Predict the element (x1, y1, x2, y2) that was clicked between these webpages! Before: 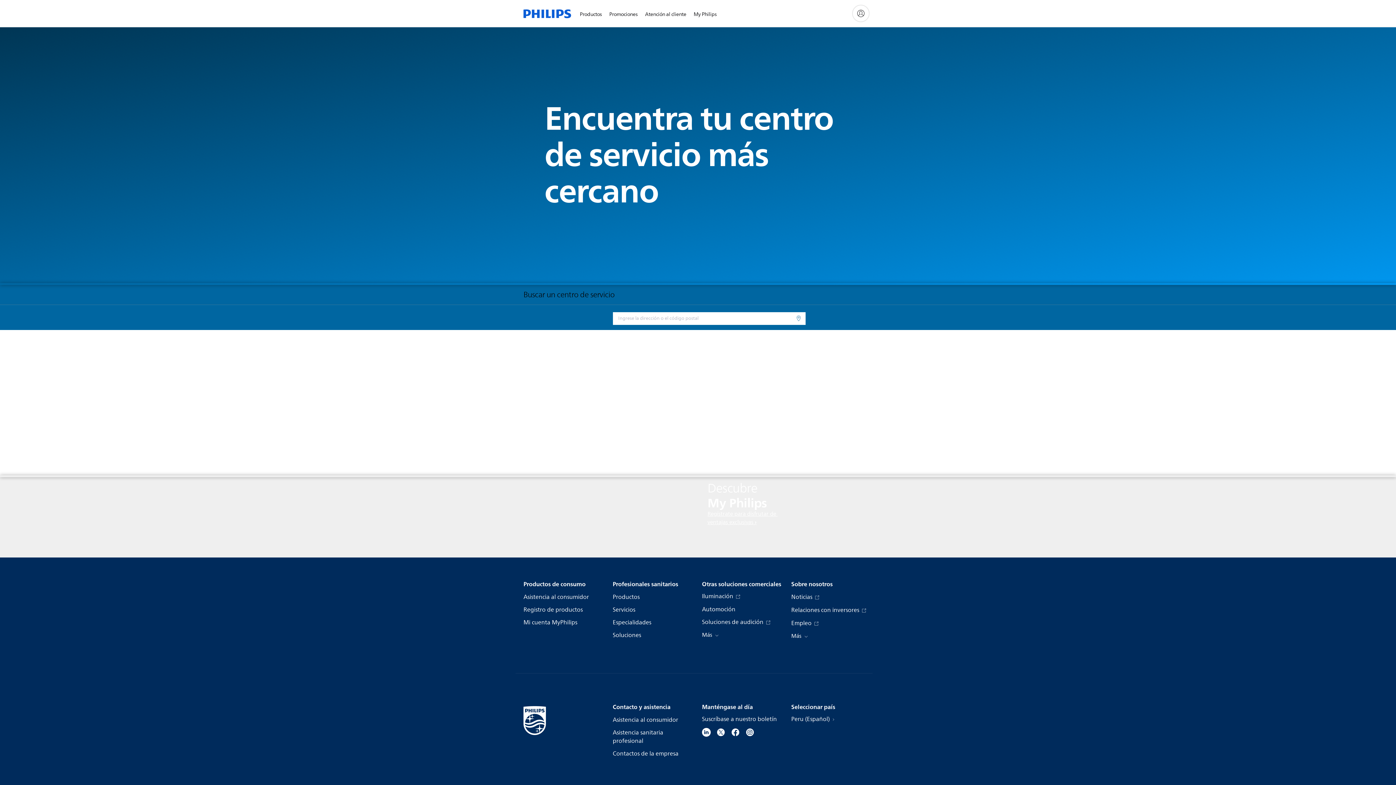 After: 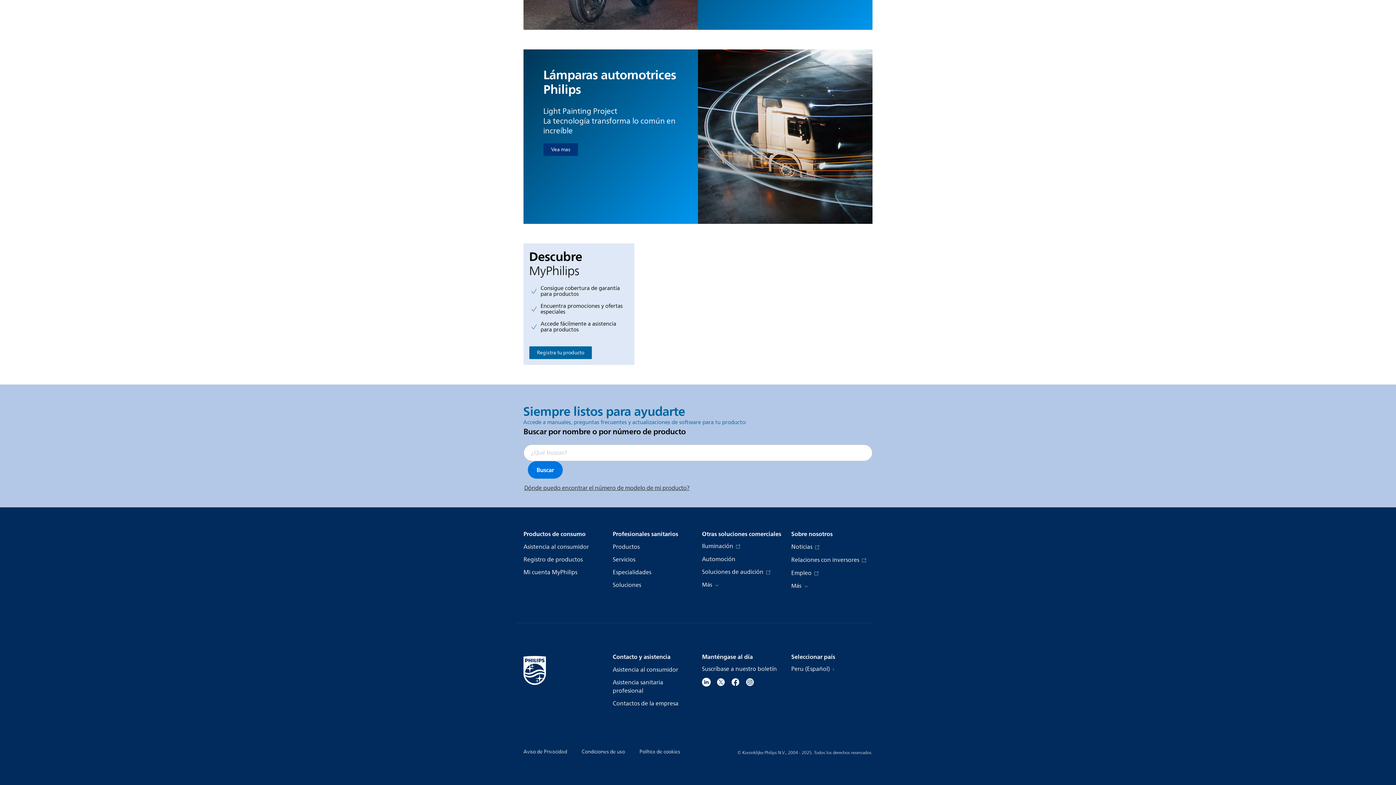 Action: bbox: (702, 715, 777, 724) label: Suscríbase a nuestro boletín